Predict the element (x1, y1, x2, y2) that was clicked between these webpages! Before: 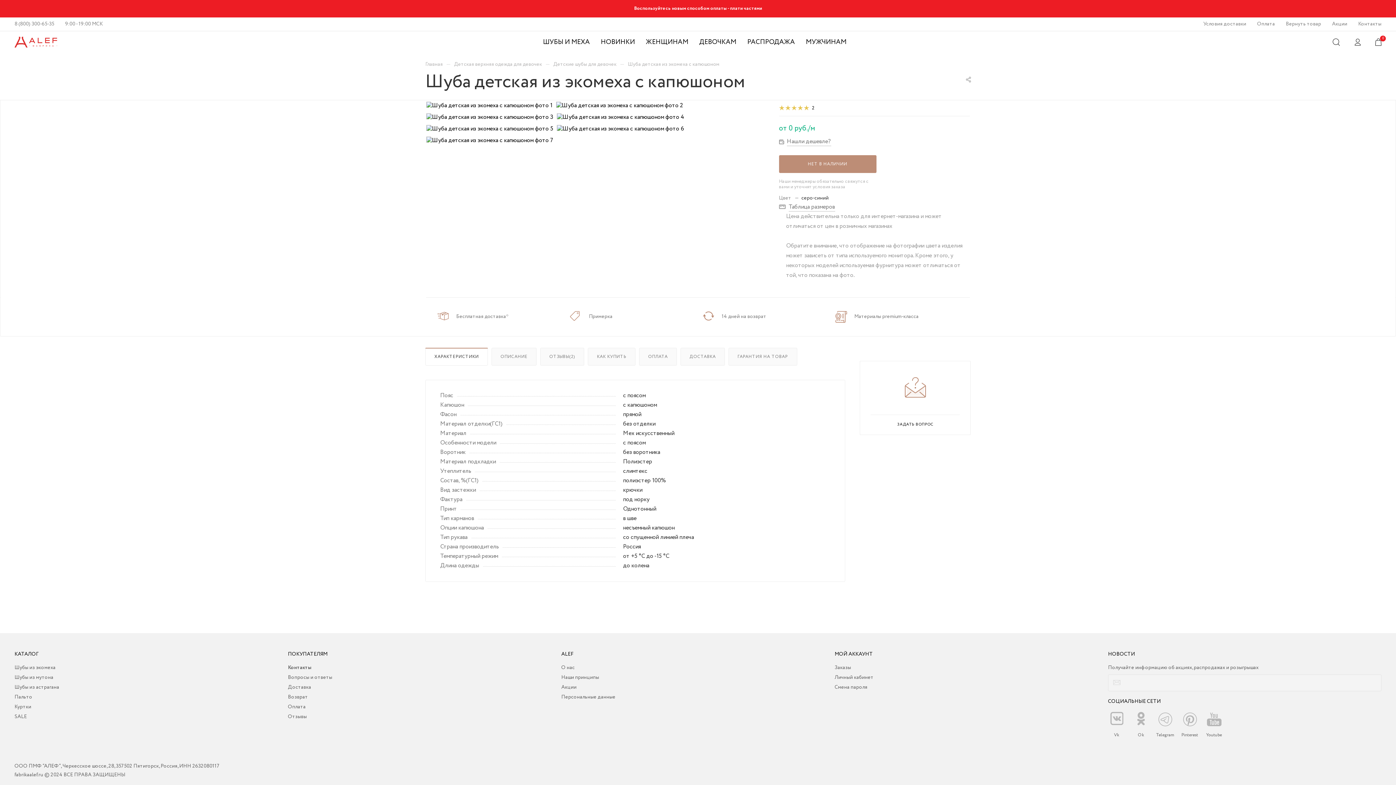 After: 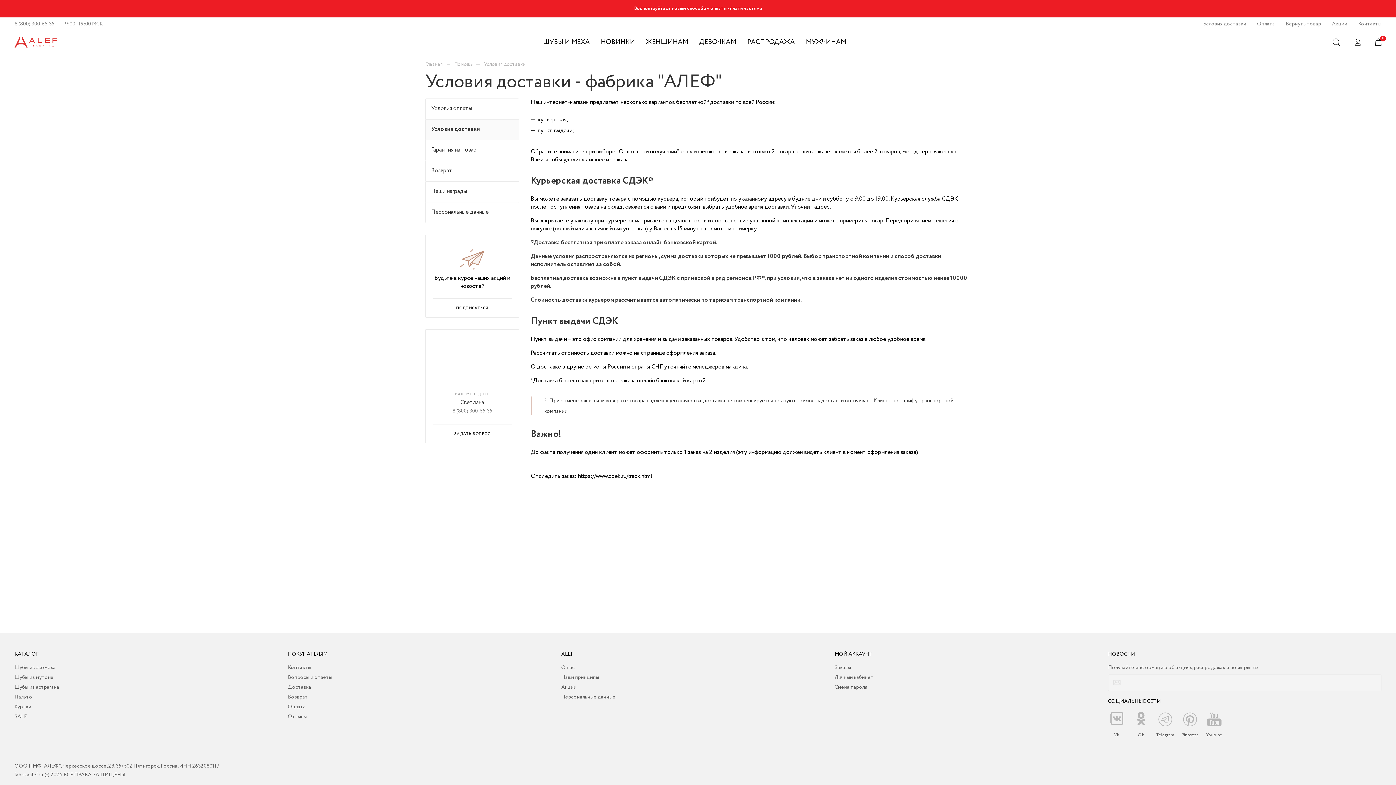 Action: bbox: (1203, 20, 1246, 27) label: Условия доставки